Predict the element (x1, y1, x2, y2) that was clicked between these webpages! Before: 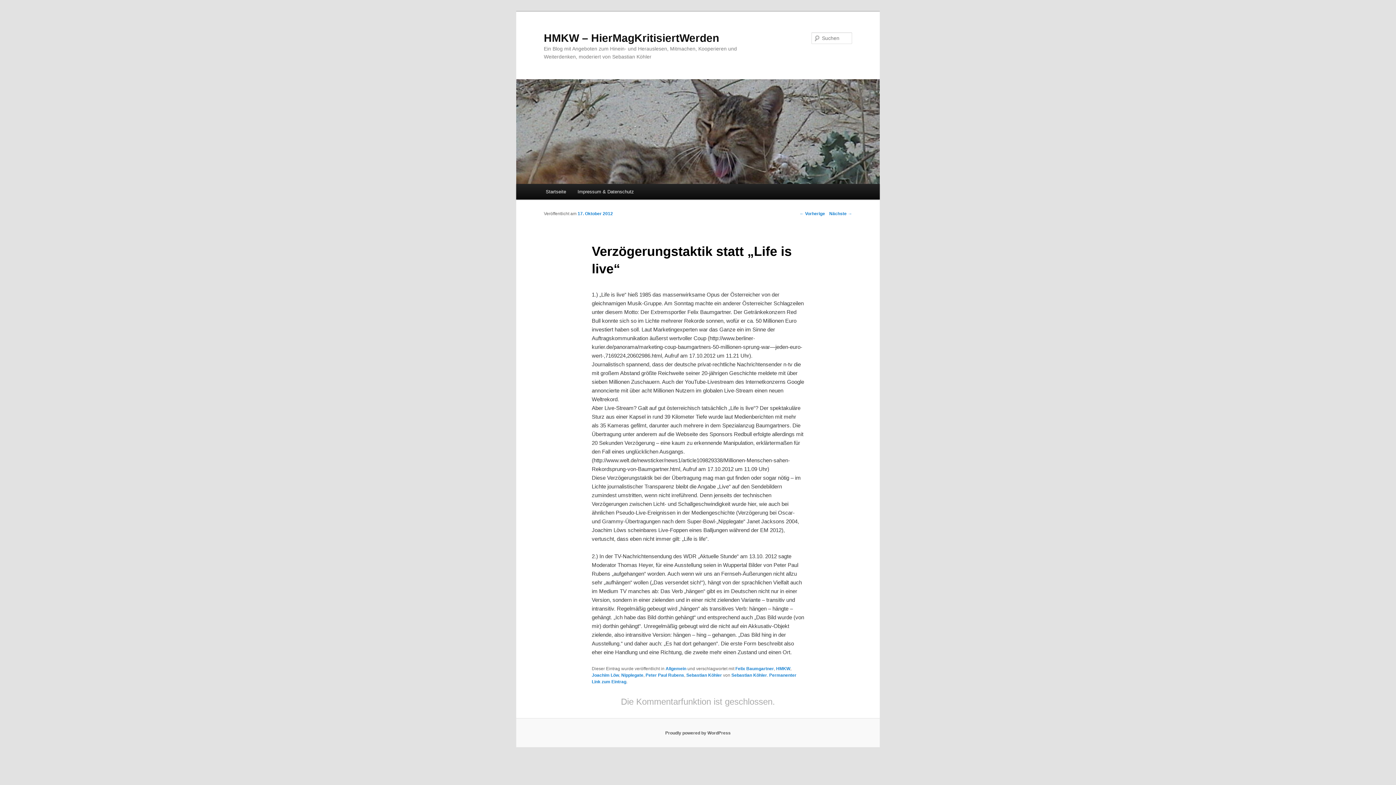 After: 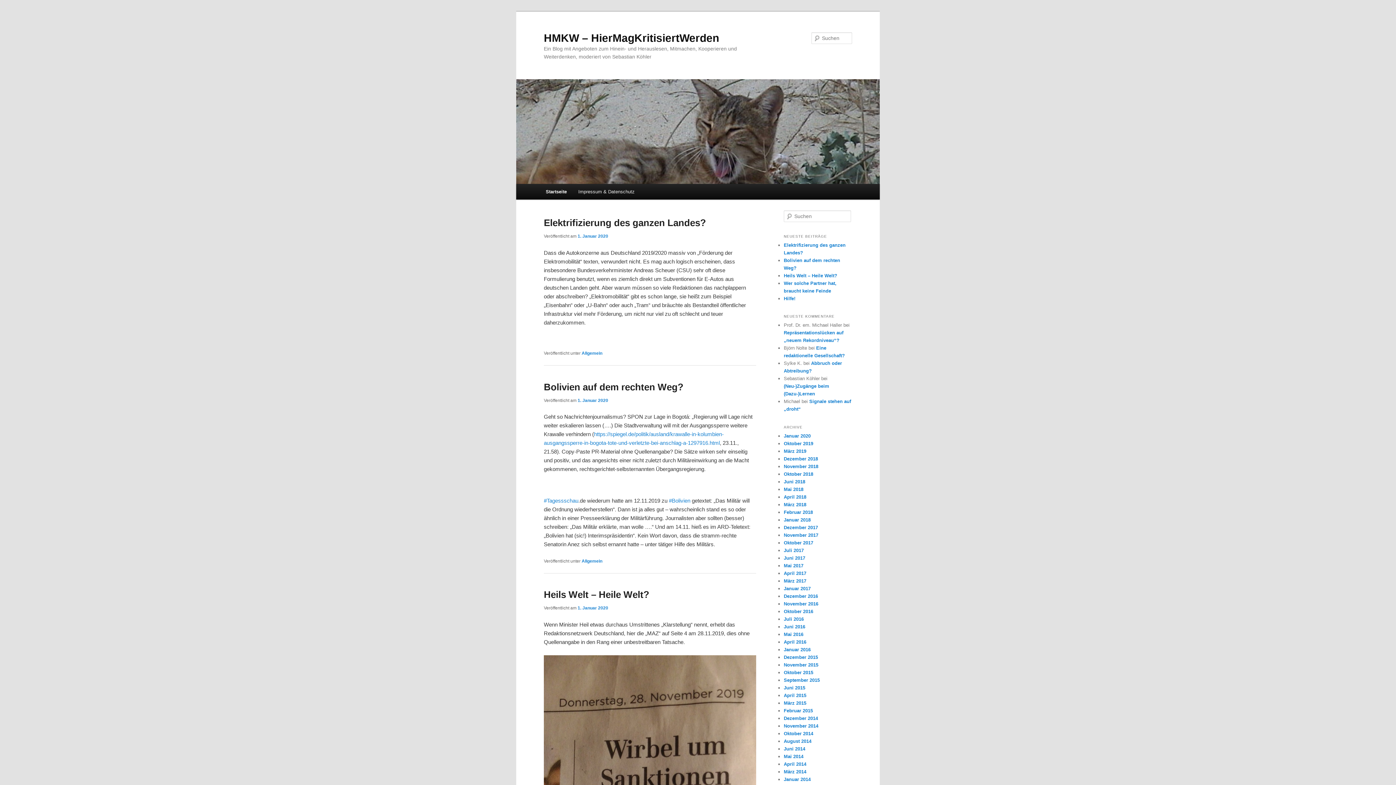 Action: label: Startseite bbox: (540, 184, 571, 199)